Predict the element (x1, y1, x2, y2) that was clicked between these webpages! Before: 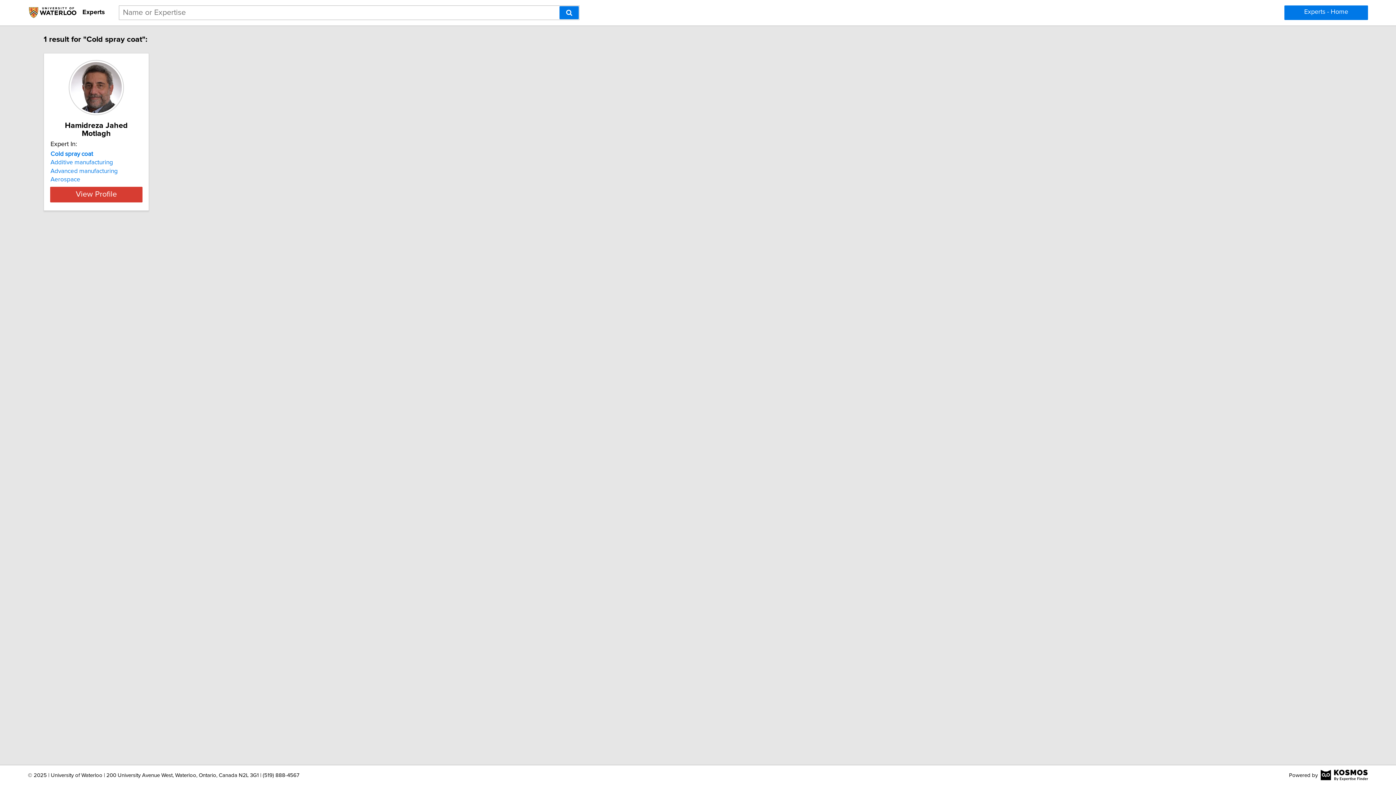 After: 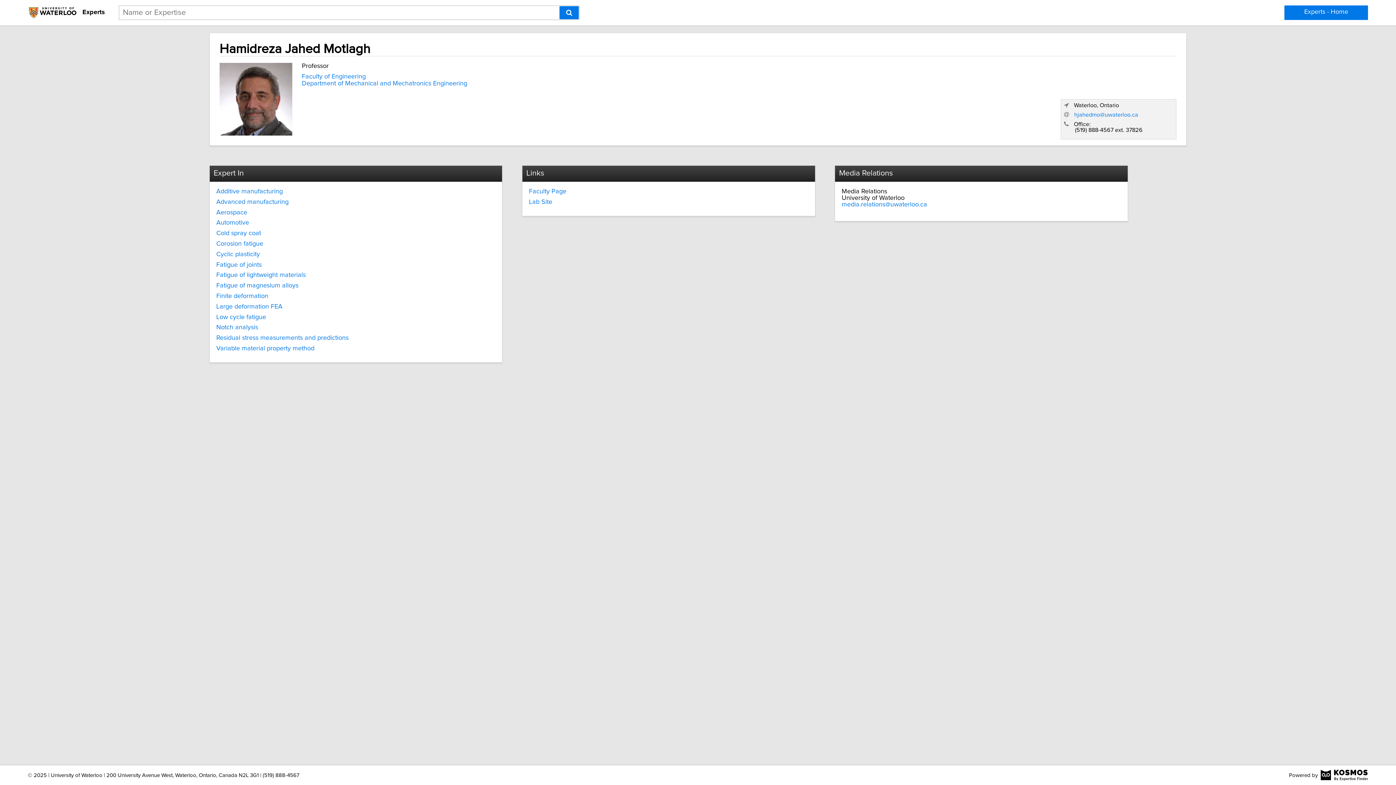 Action: label: View Profile bbox: (50, 186, 142, 202)